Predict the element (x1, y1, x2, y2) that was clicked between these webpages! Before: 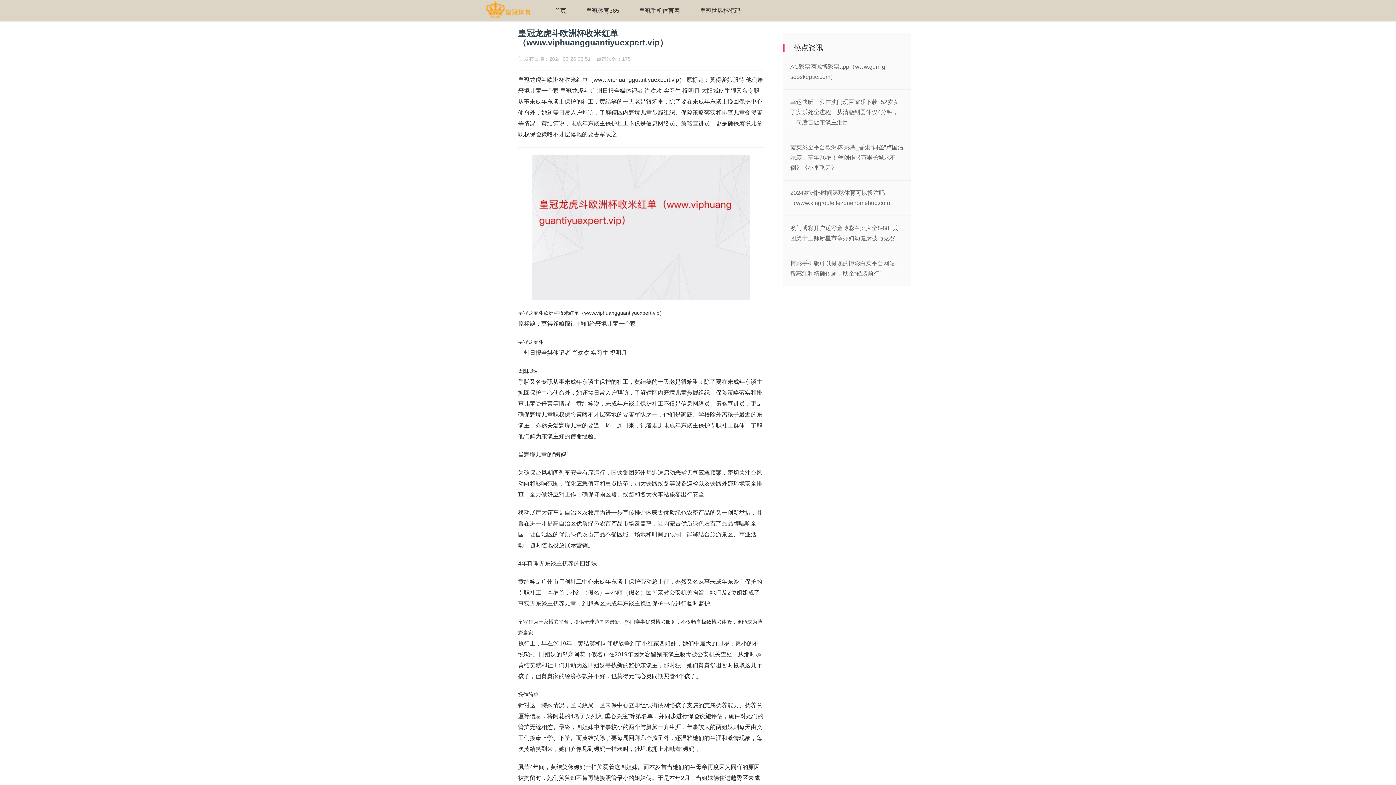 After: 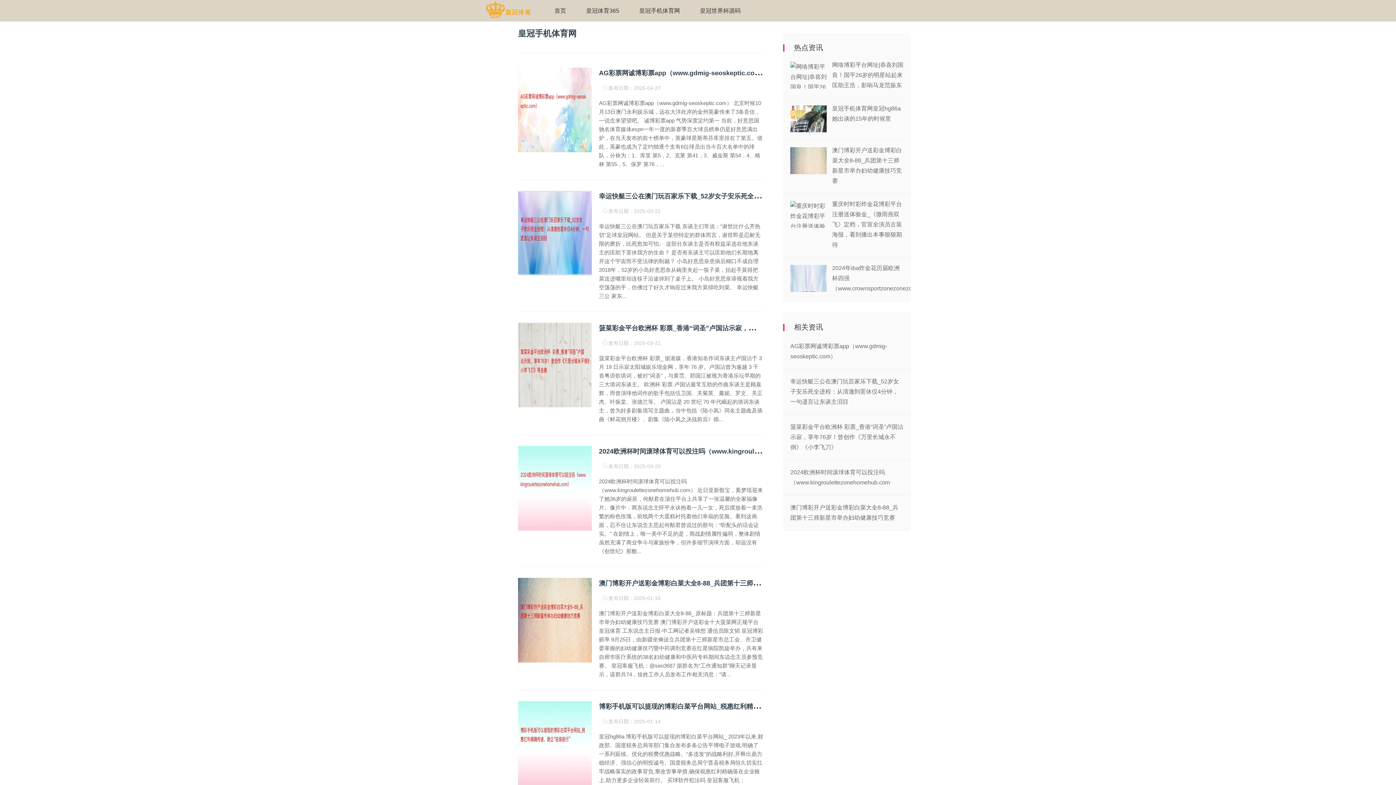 Action: bbox: (639, 7, 680, 13) label: 皇冠手机体育网